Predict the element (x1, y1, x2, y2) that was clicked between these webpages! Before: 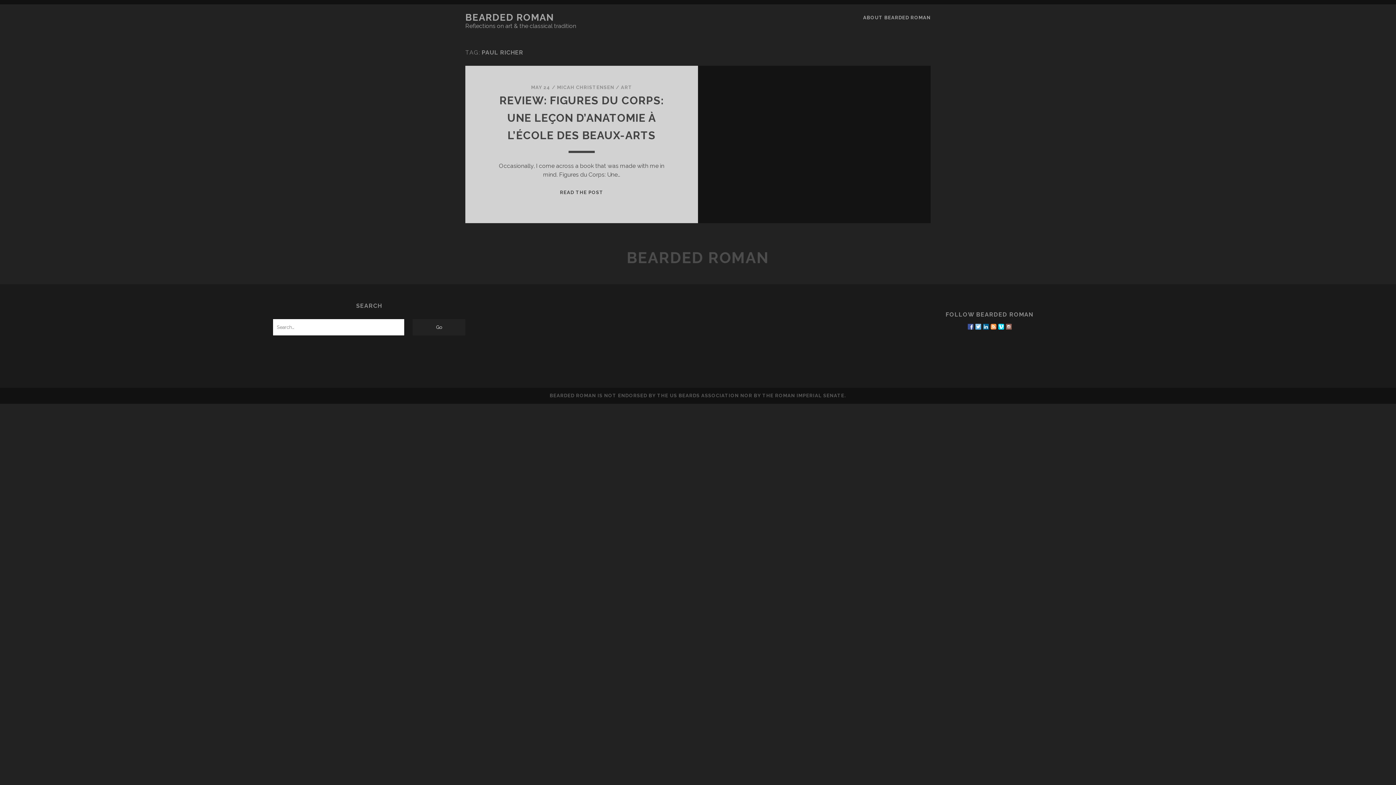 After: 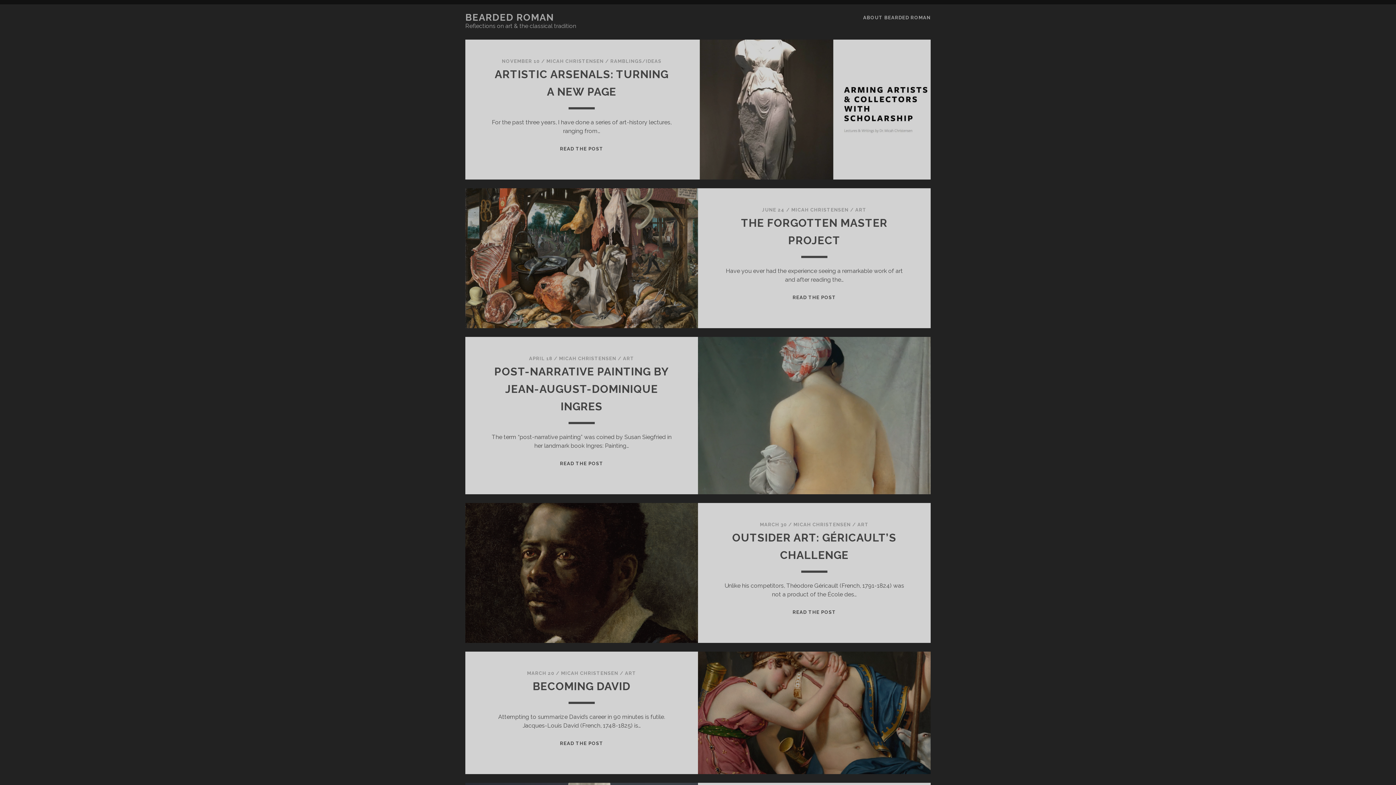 Action: bbox: (465, 12, 554, 22) label: BEARDED ROMAN